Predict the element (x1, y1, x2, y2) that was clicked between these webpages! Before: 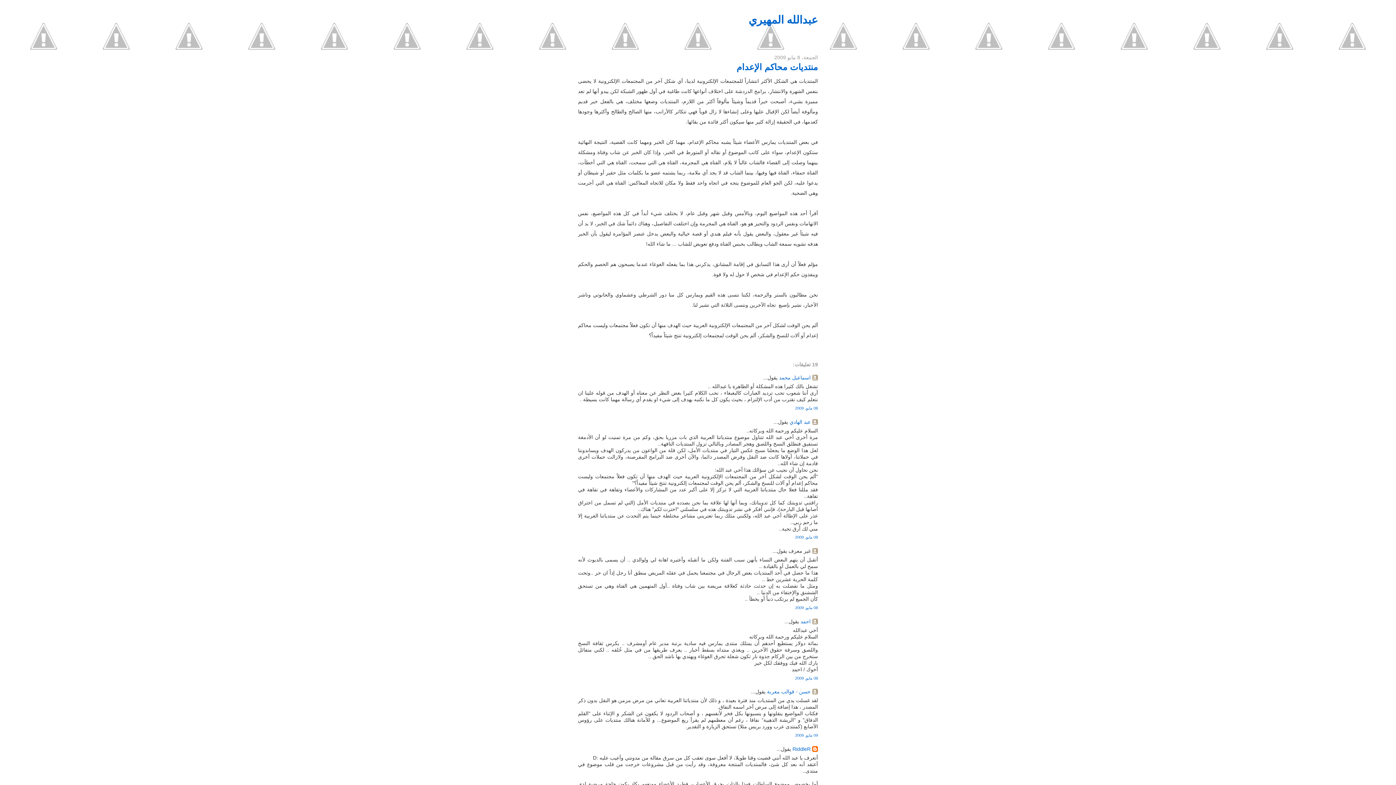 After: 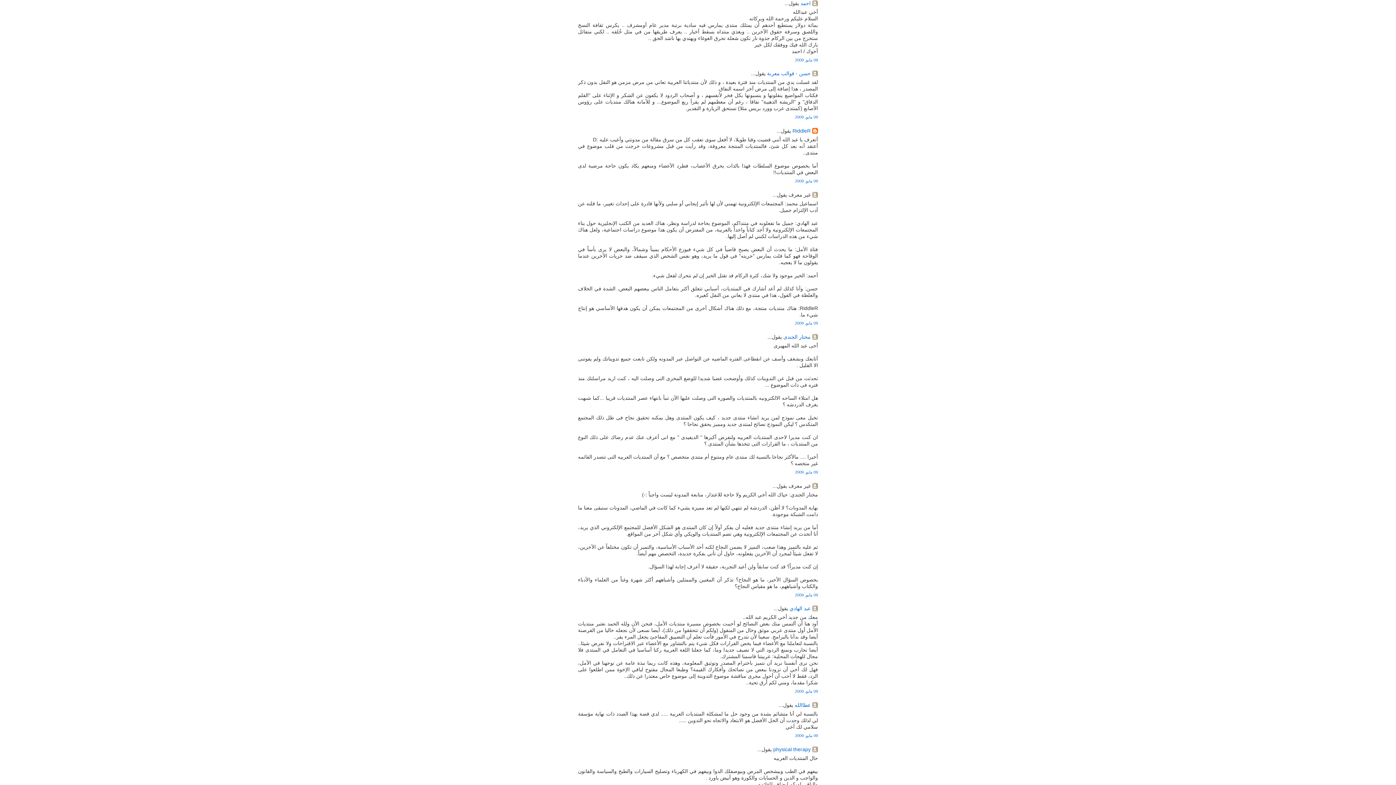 Action: label: 08 مايو, 2009 bbox: (795, 676, 818, 680)